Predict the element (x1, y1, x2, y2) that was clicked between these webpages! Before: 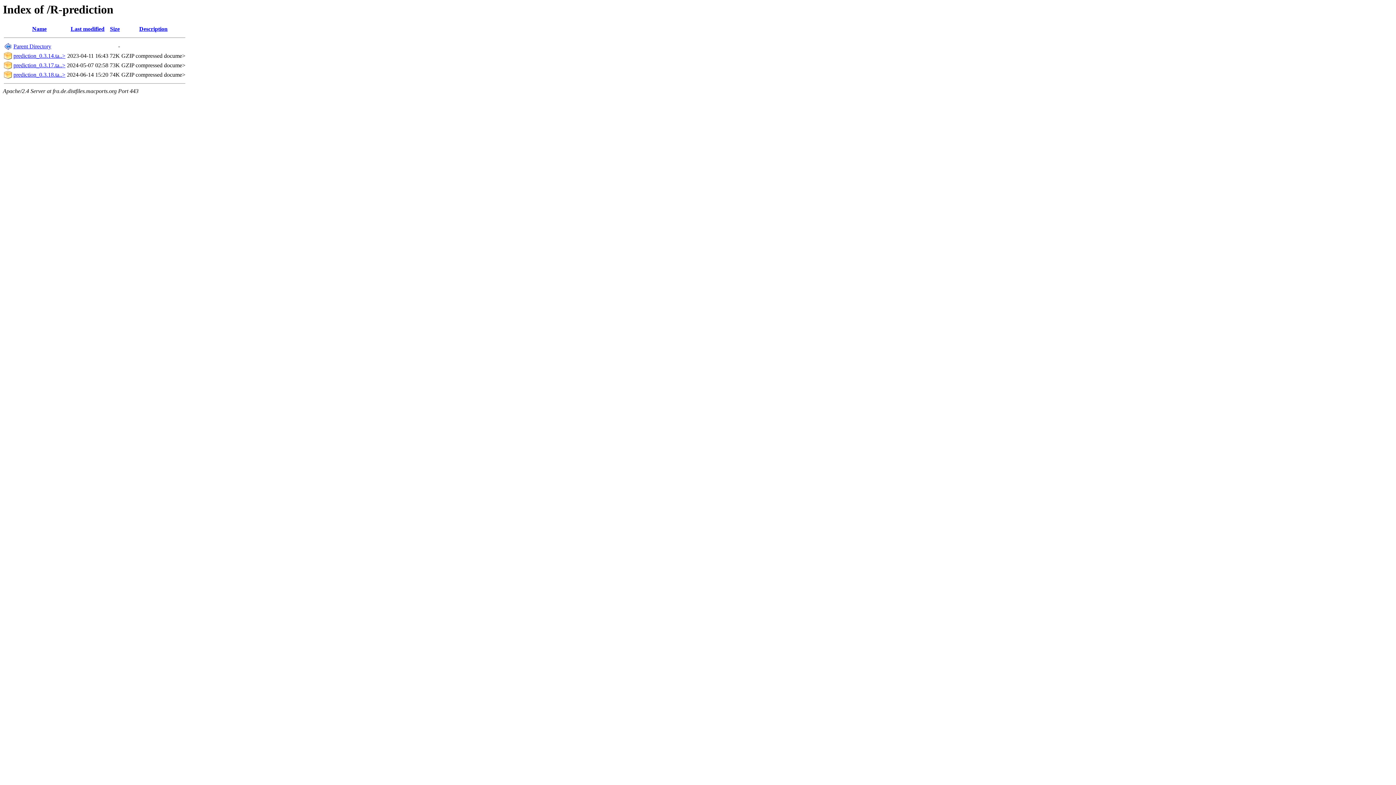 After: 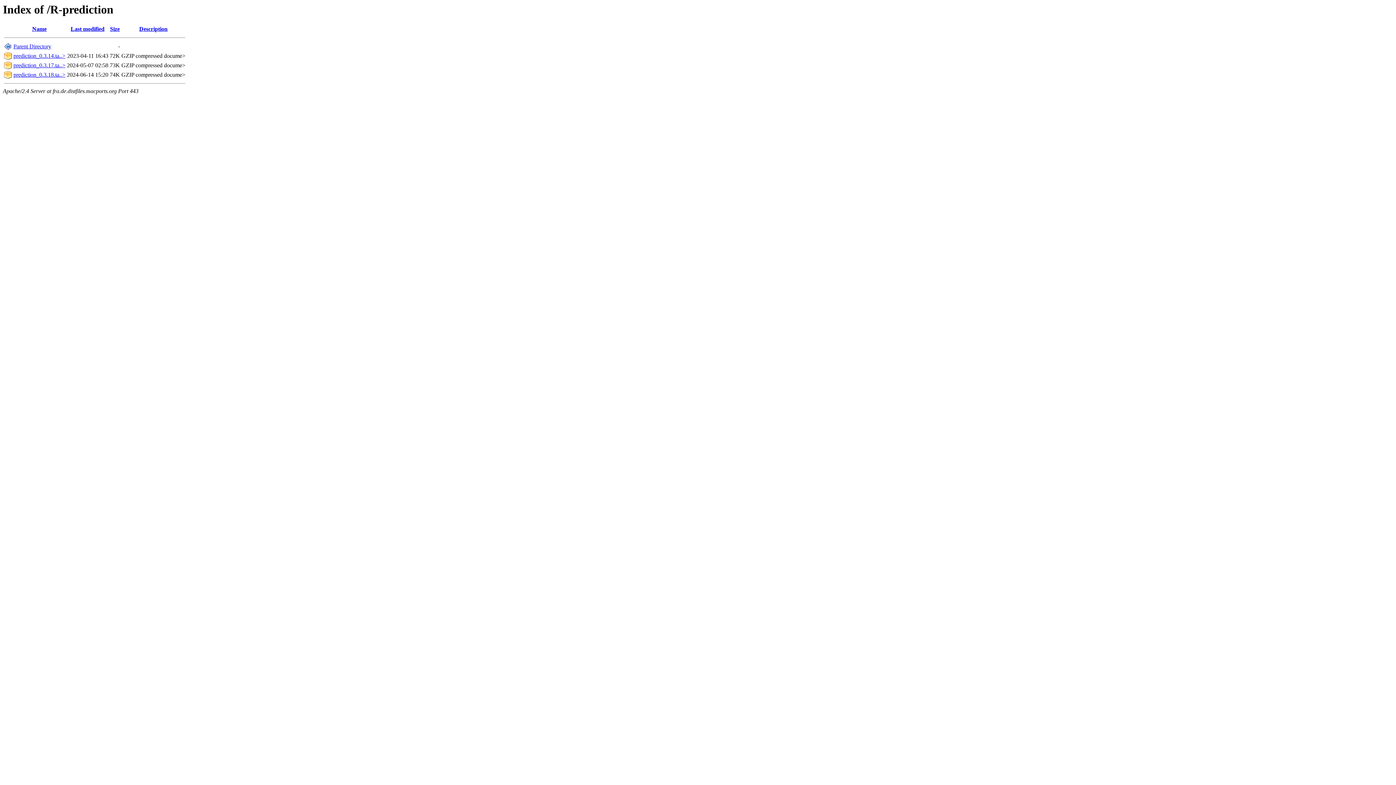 Action: label: Description bbox: (139, 25, 167, 32)